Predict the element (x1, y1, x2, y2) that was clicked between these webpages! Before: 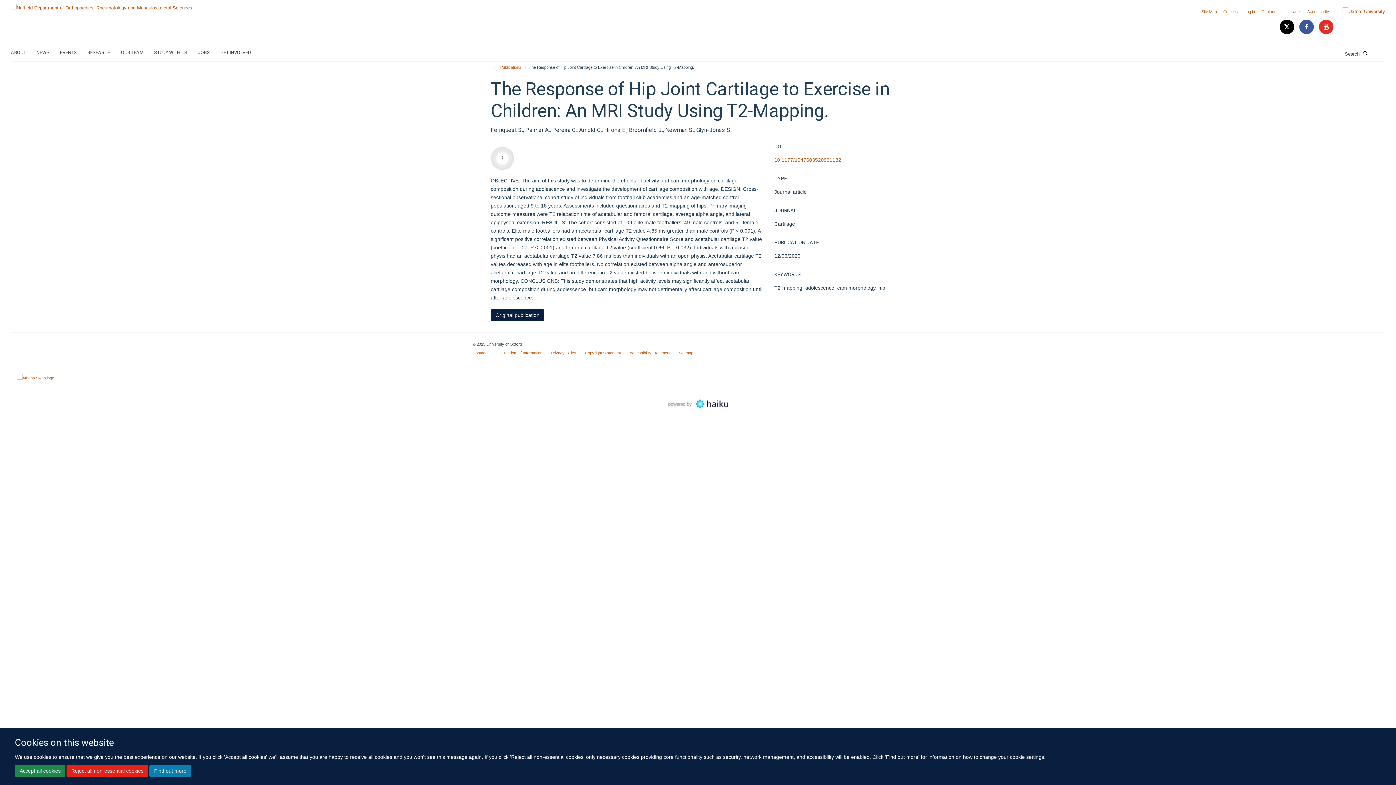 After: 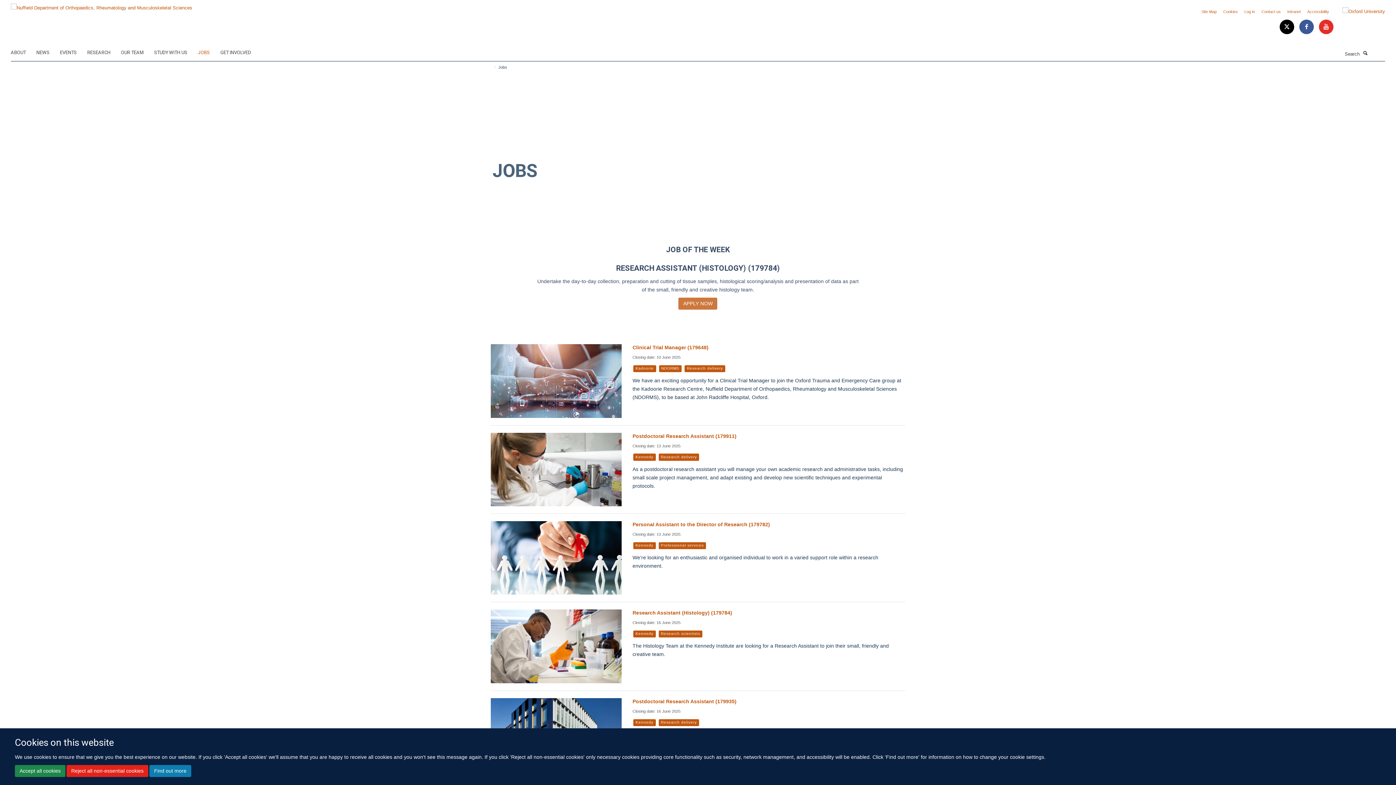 Action: label: JOBS bbox: (197, 47, 218, 58)